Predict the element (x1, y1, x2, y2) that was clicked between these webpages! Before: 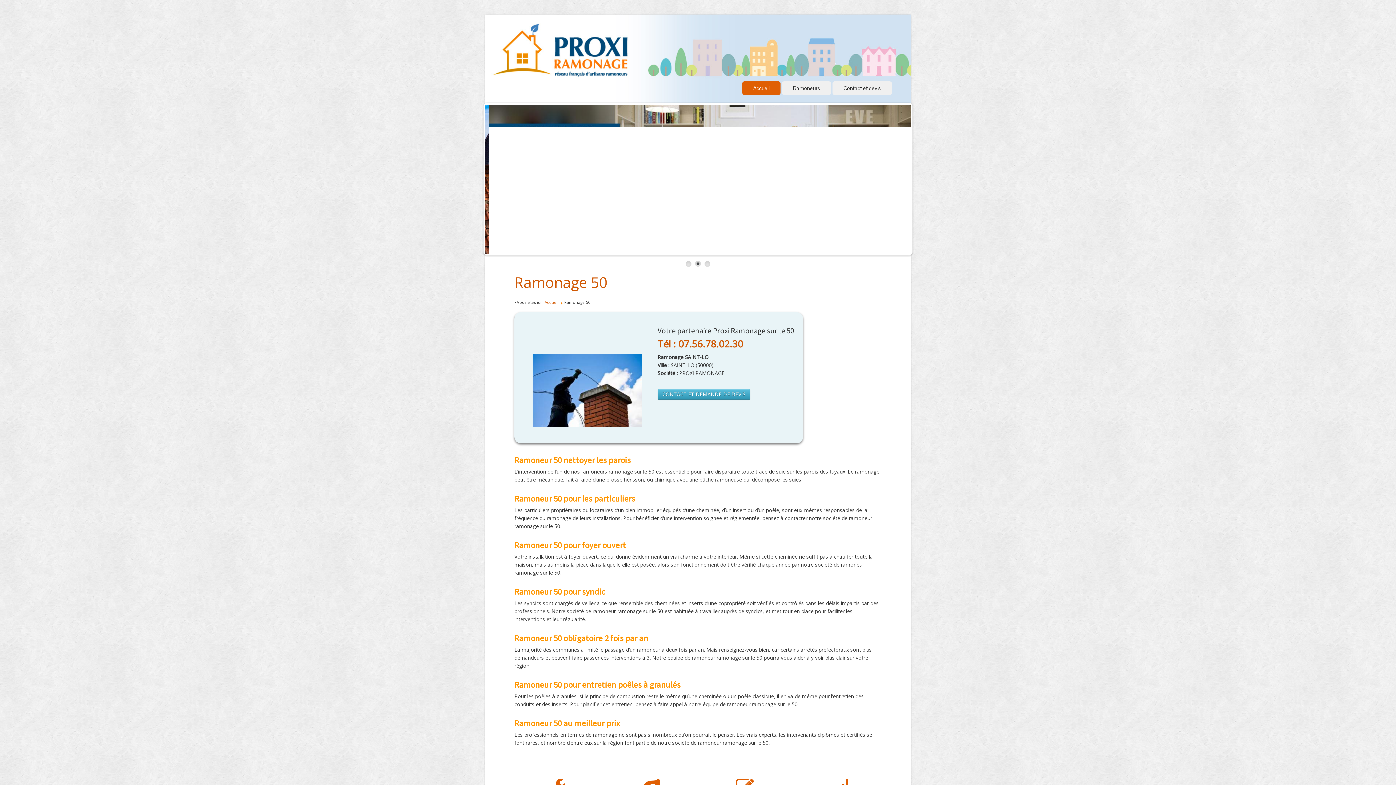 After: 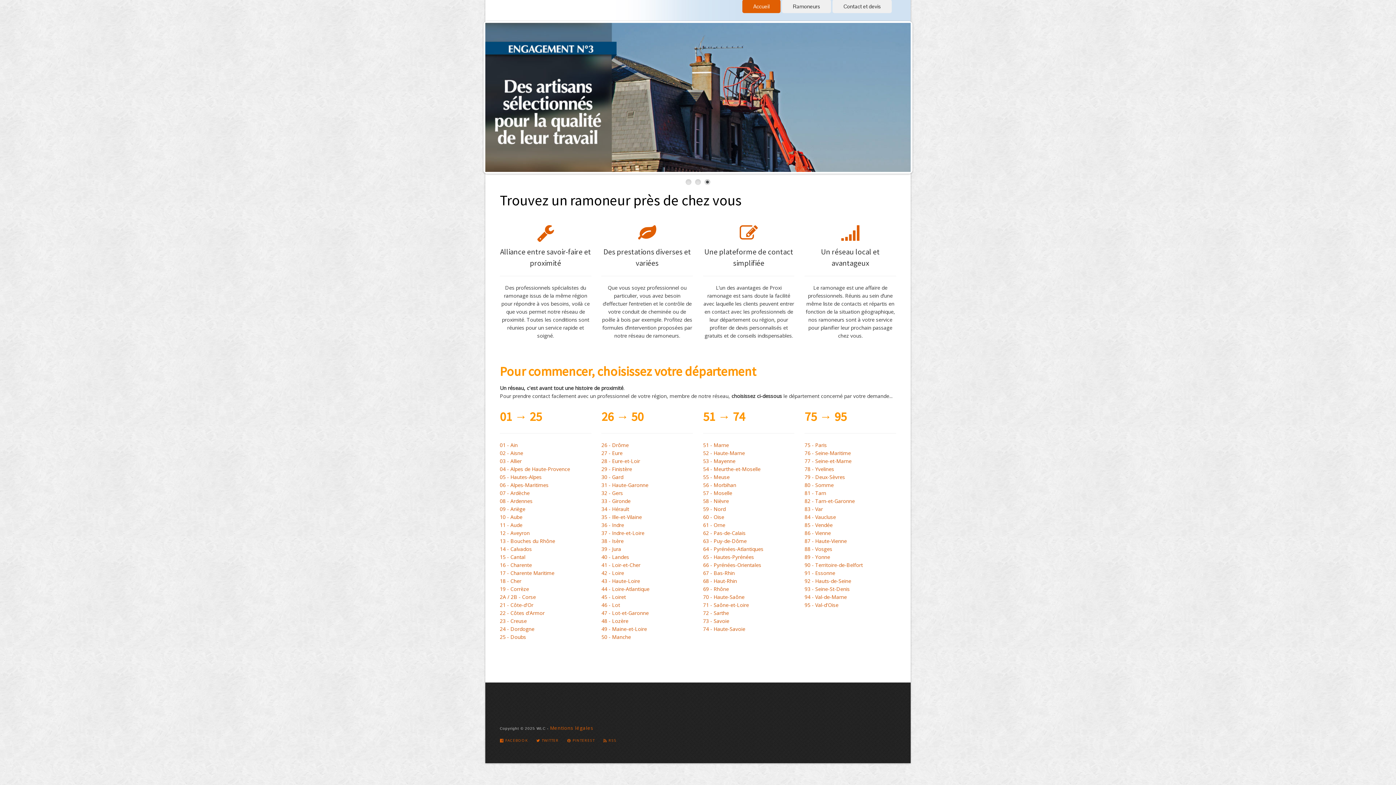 Action: label: Ramoneurs bbox: (782, 81, 831, 94)